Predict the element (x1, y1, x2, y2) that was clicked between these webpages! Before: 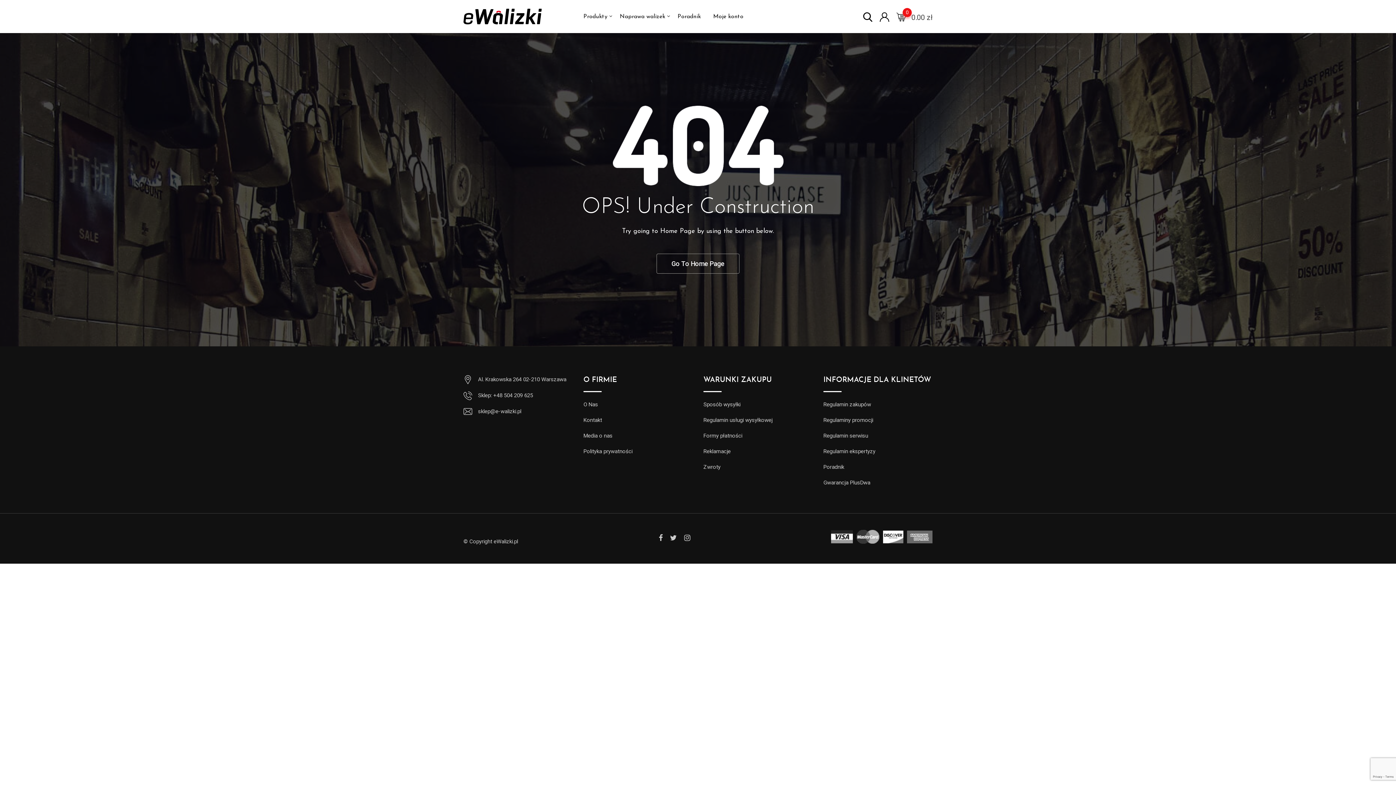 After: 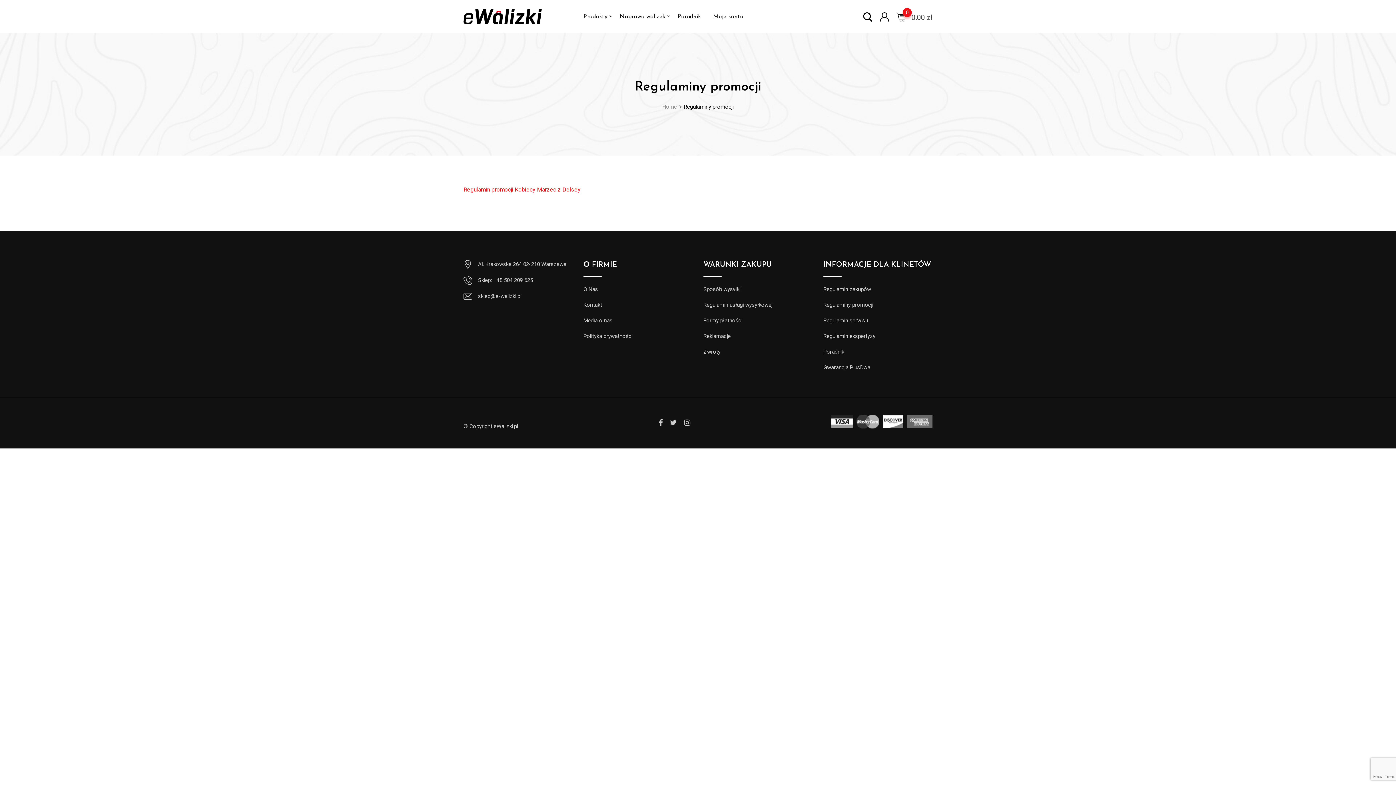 Action: bbox: (823, 417, 873, 423) label: Regulaminy promocji